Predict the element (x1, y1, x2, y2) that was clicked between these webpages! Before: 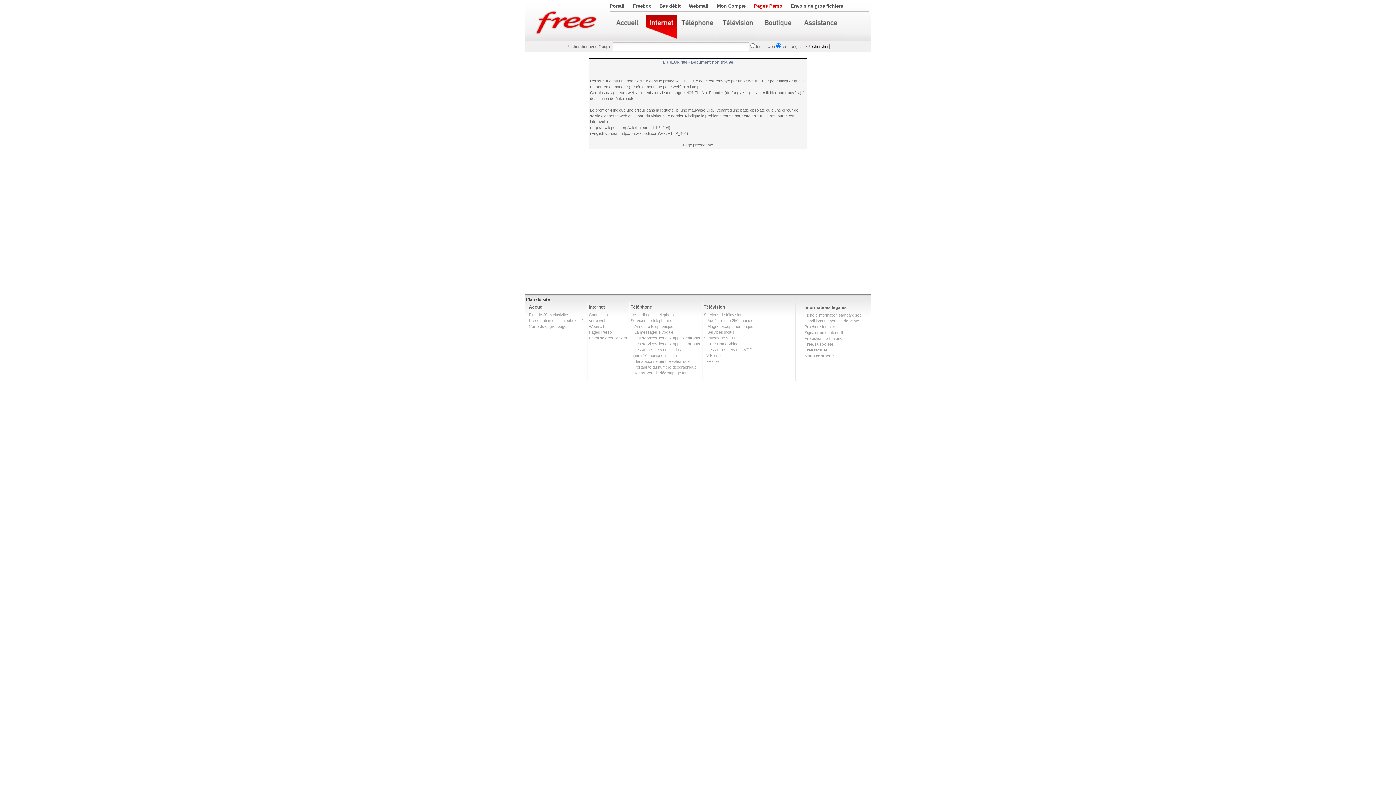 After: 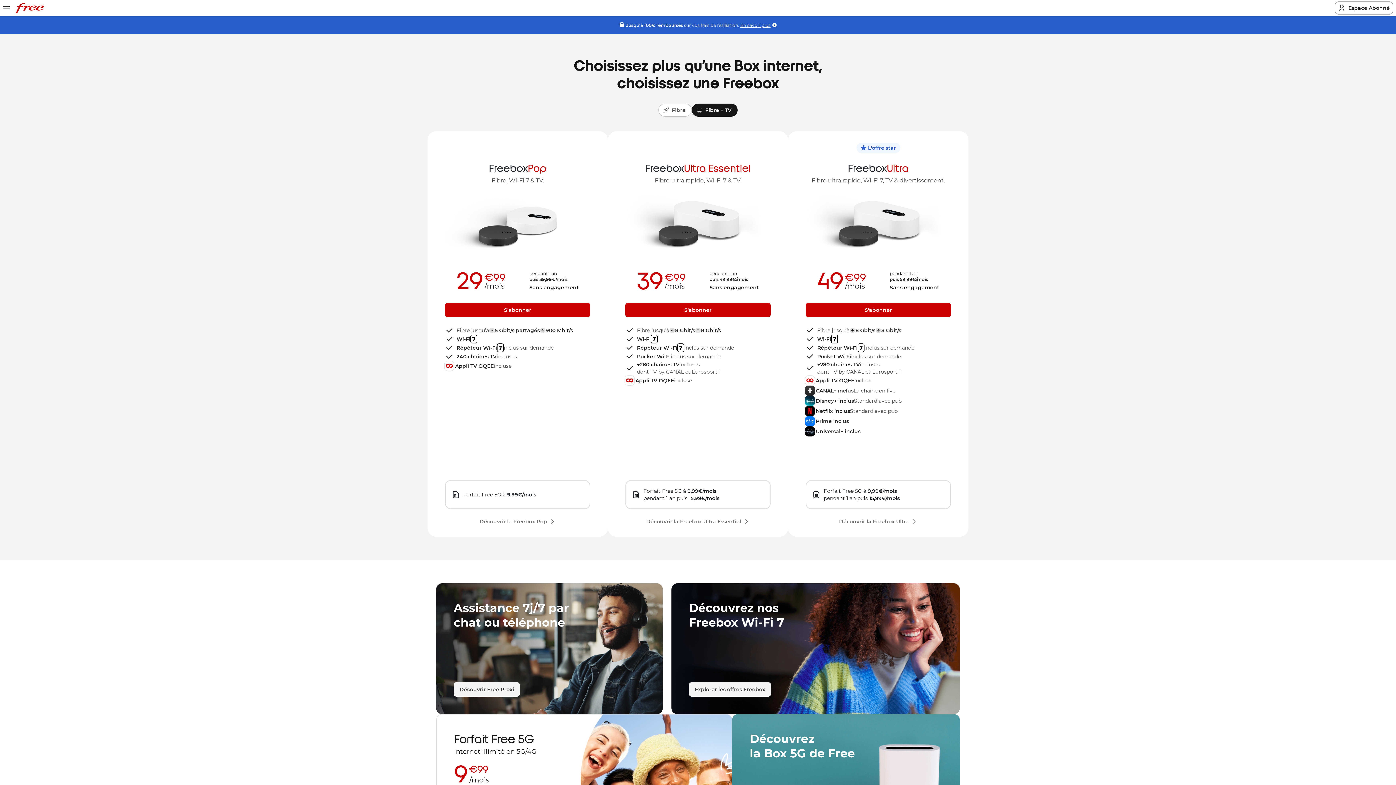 Action: label: Pages Perso bbox: (589, 330, 612, 334)